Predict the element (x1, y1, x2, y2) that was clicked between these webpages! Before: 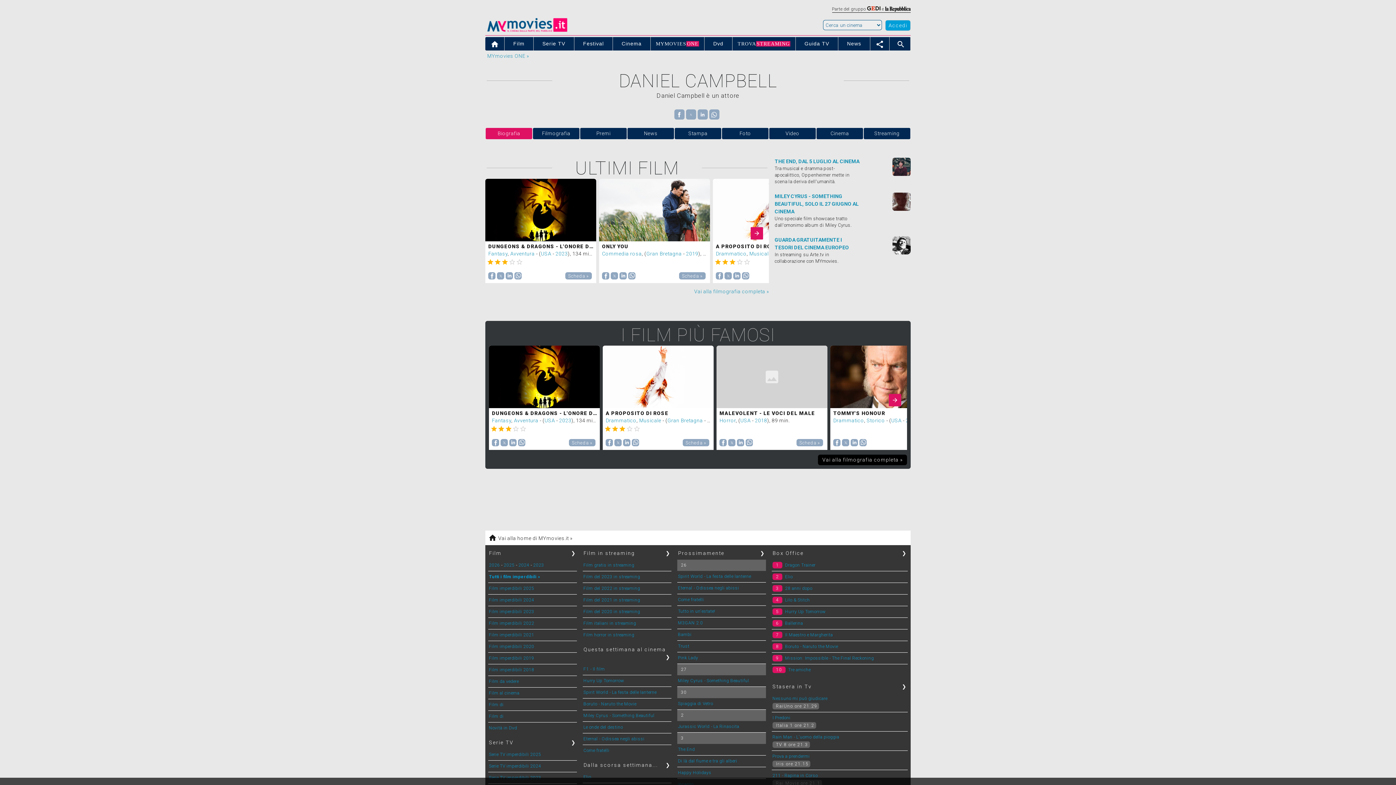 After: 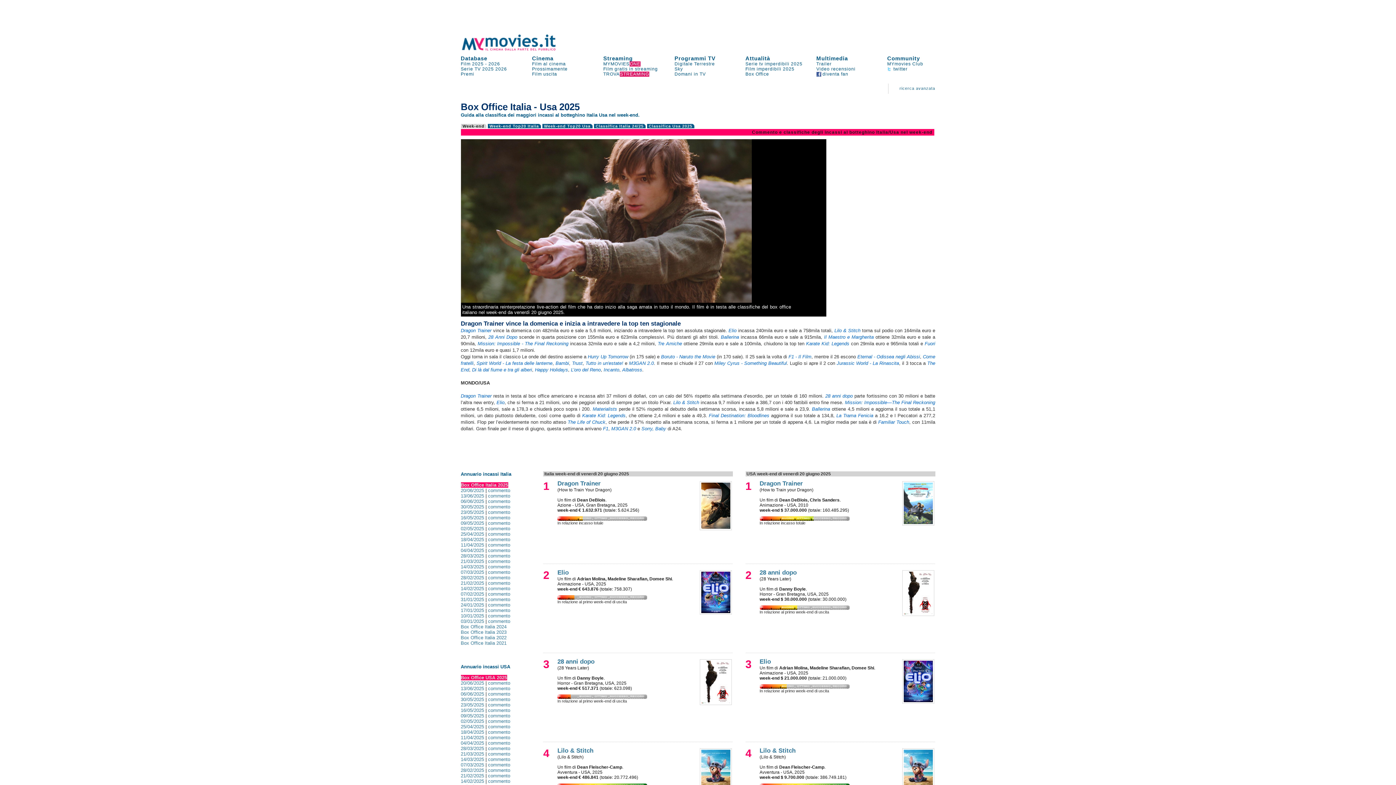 Action: label: Box Office
❯ bbox: (771, 548, 907, 560)